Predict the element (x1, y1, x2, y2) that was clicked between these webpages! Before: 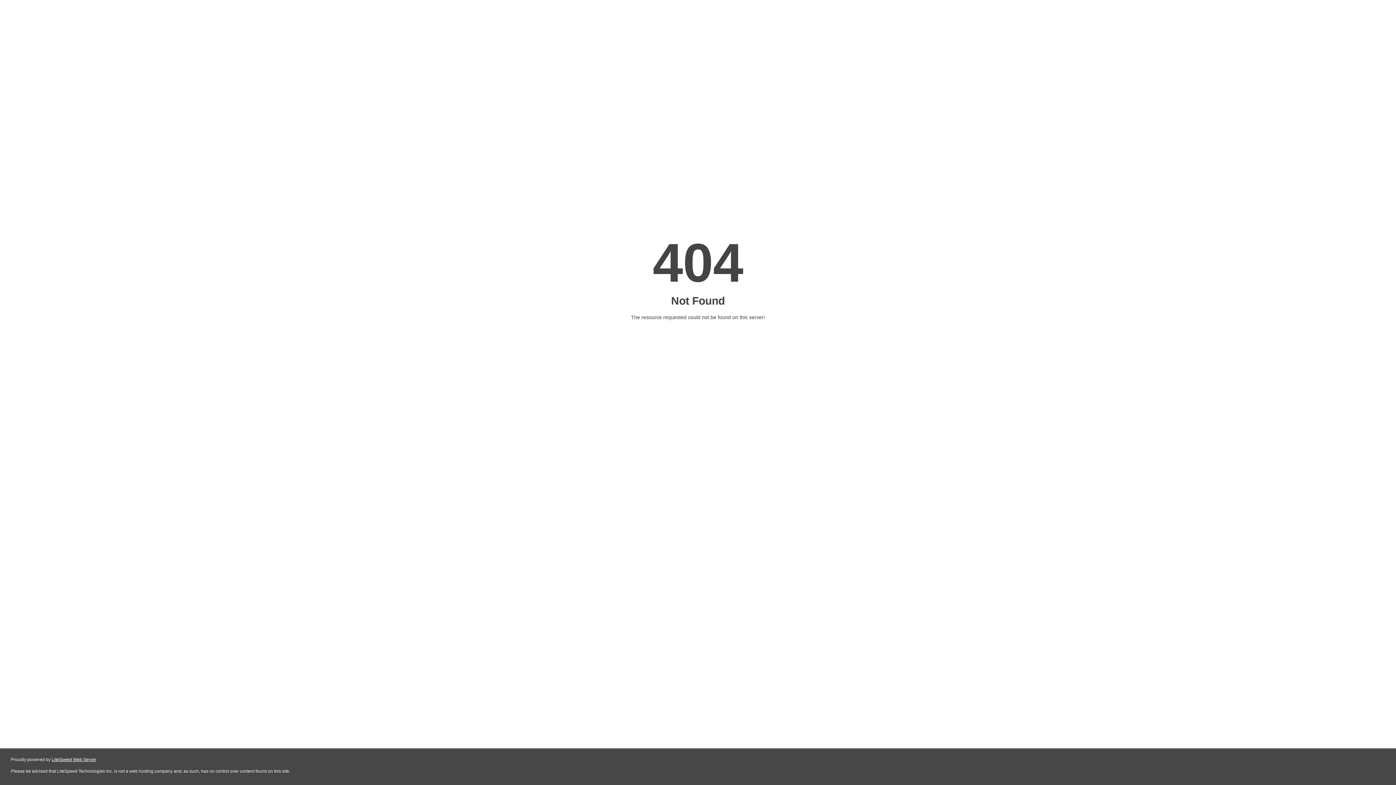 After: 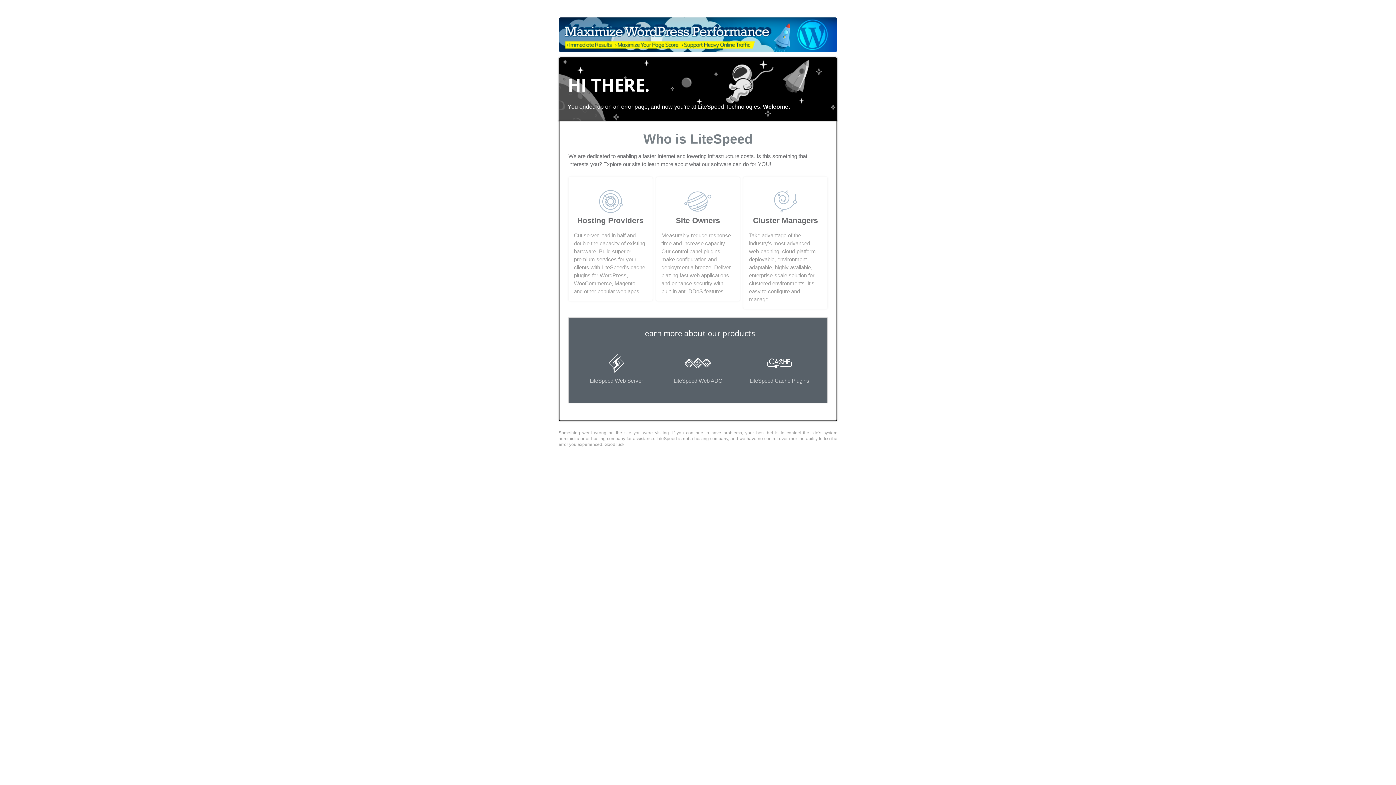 Action: label: LiteSpeed Web Server bbox: (51, 757, 96, 762)